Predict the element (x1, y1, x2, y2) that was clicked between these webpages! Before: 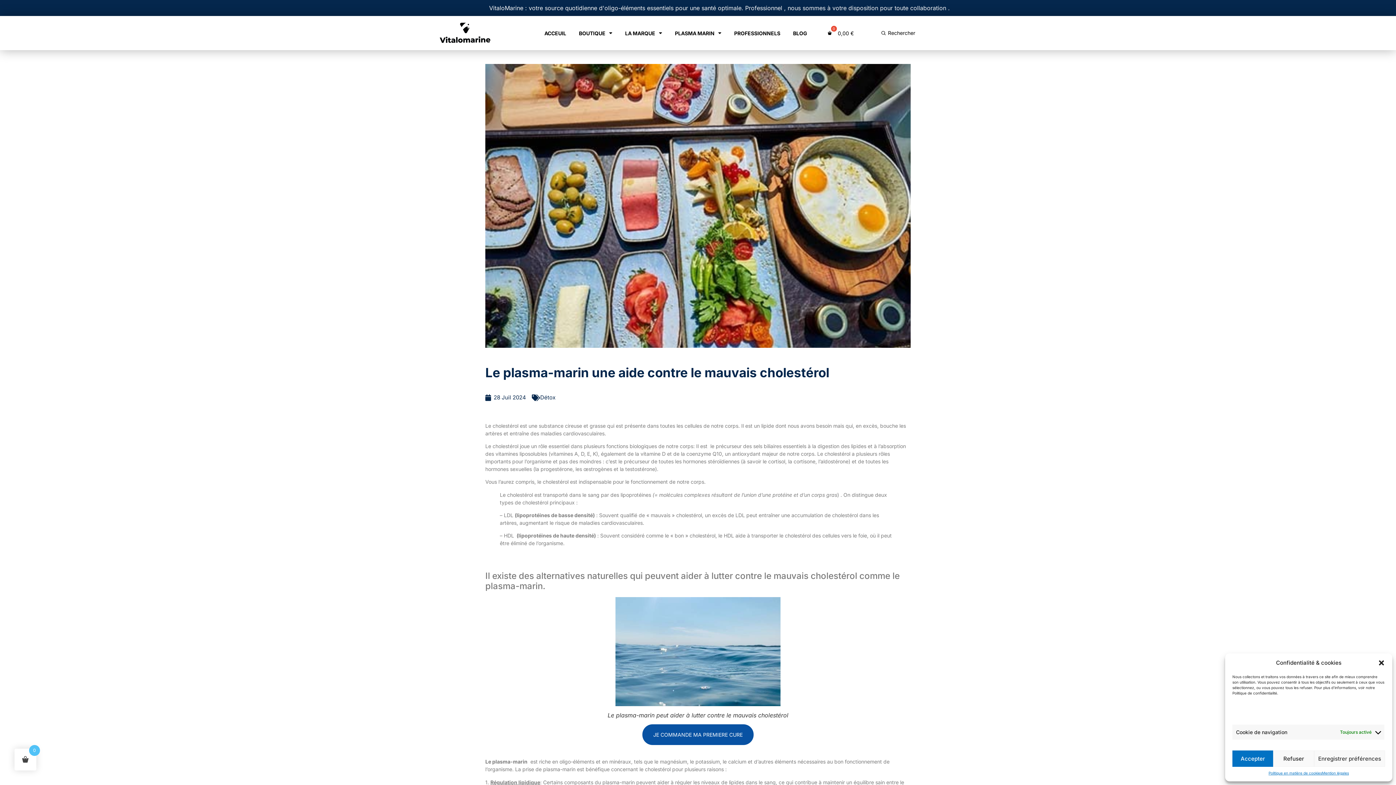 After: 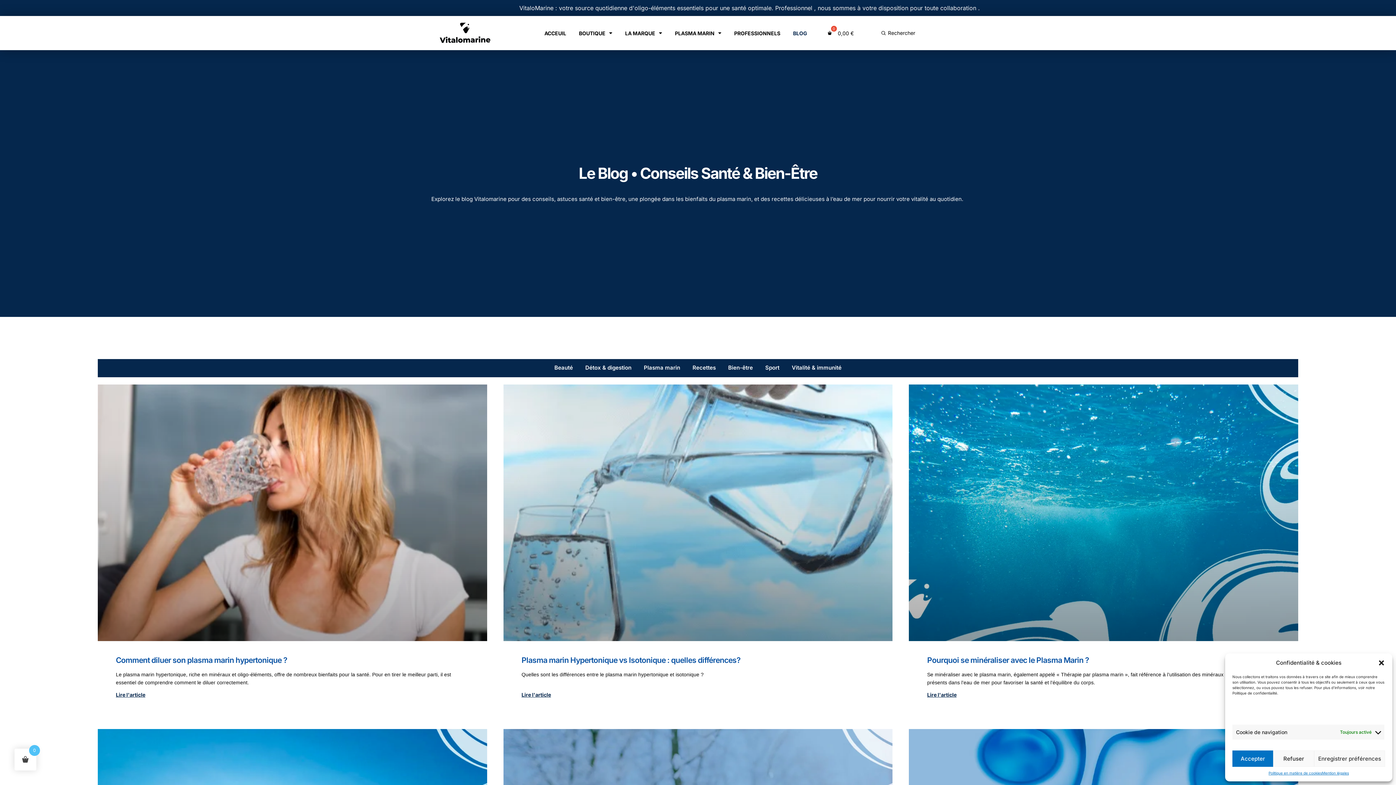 Action: label: BLOG bbox: (793, 24, 807, 41)